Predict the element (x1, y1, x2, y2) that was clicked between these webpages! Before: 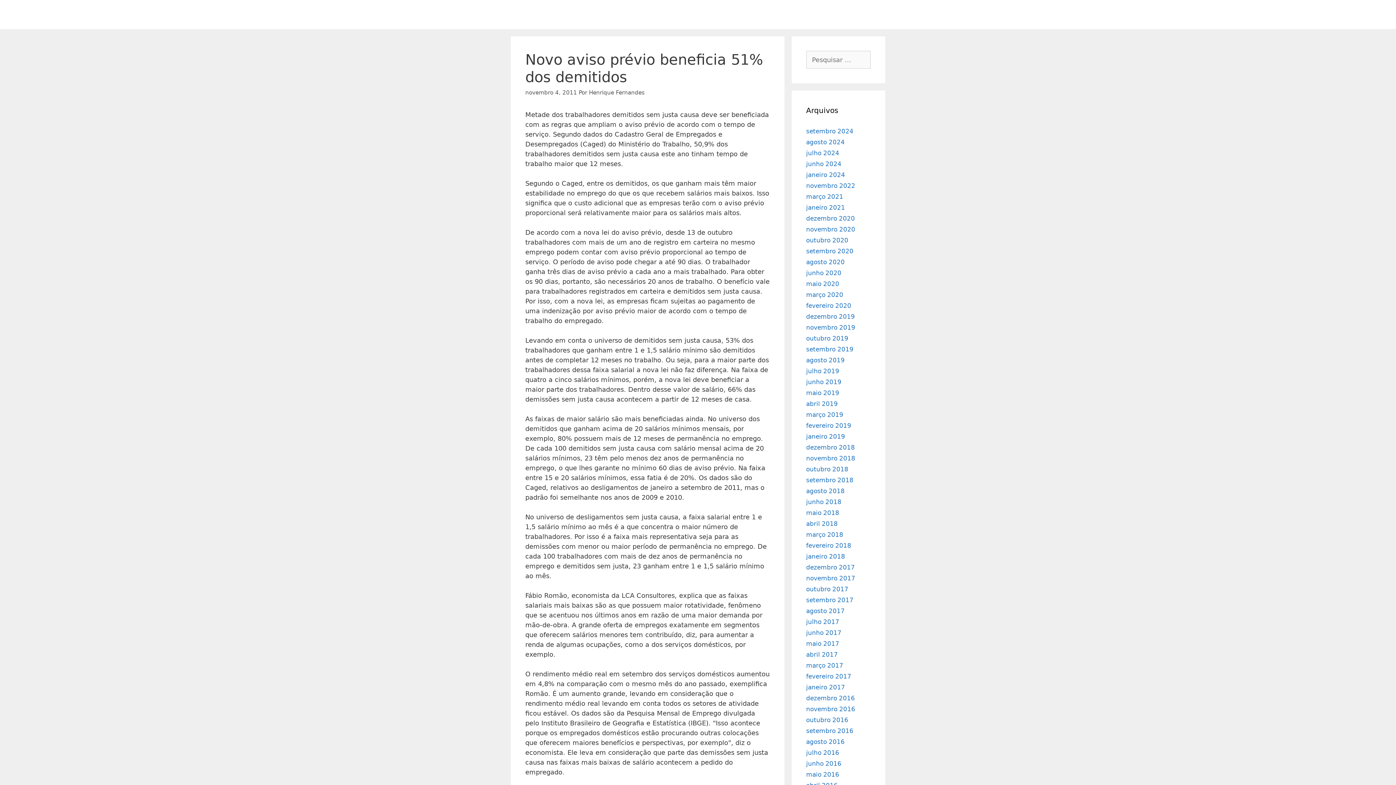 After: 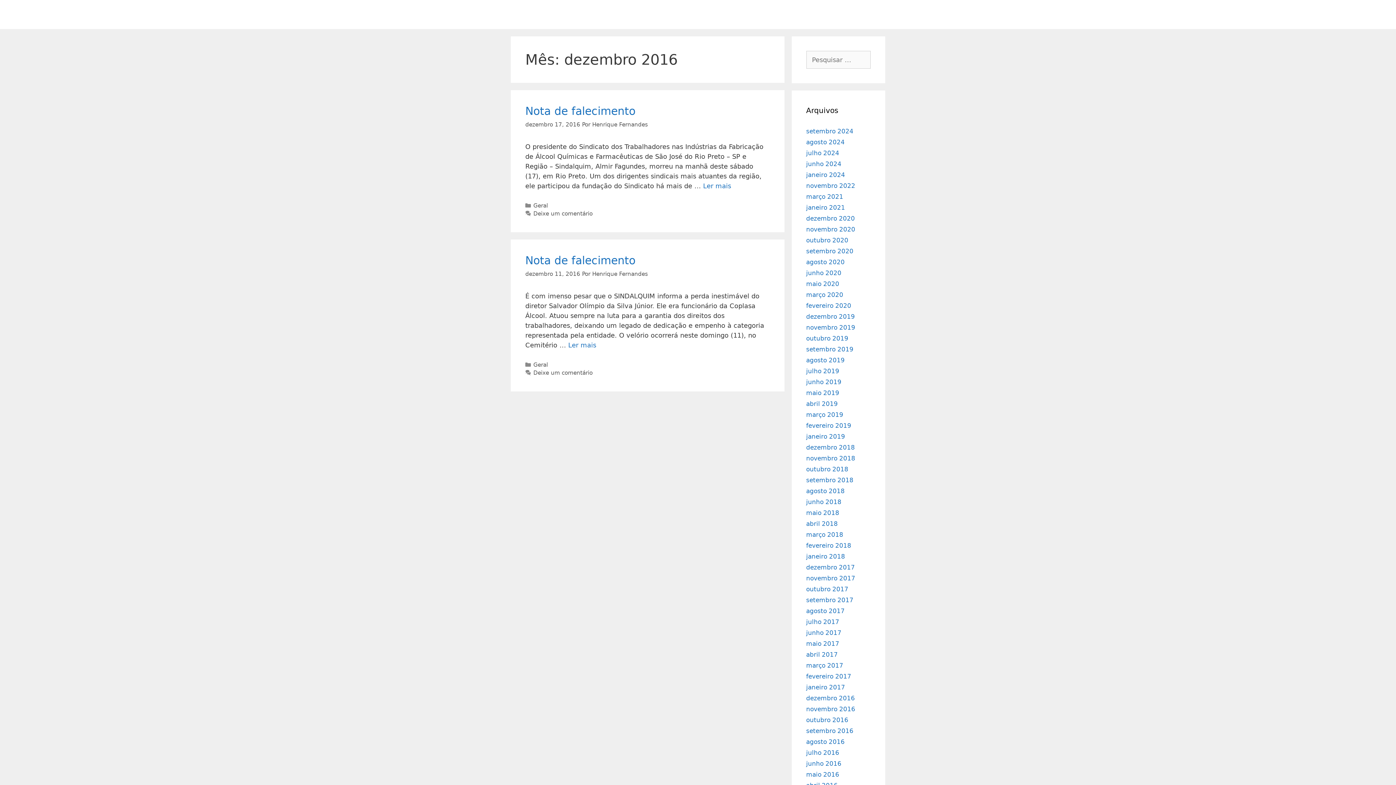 Action: bbox: (806, 694, 855, 702) label: dezembro 2016